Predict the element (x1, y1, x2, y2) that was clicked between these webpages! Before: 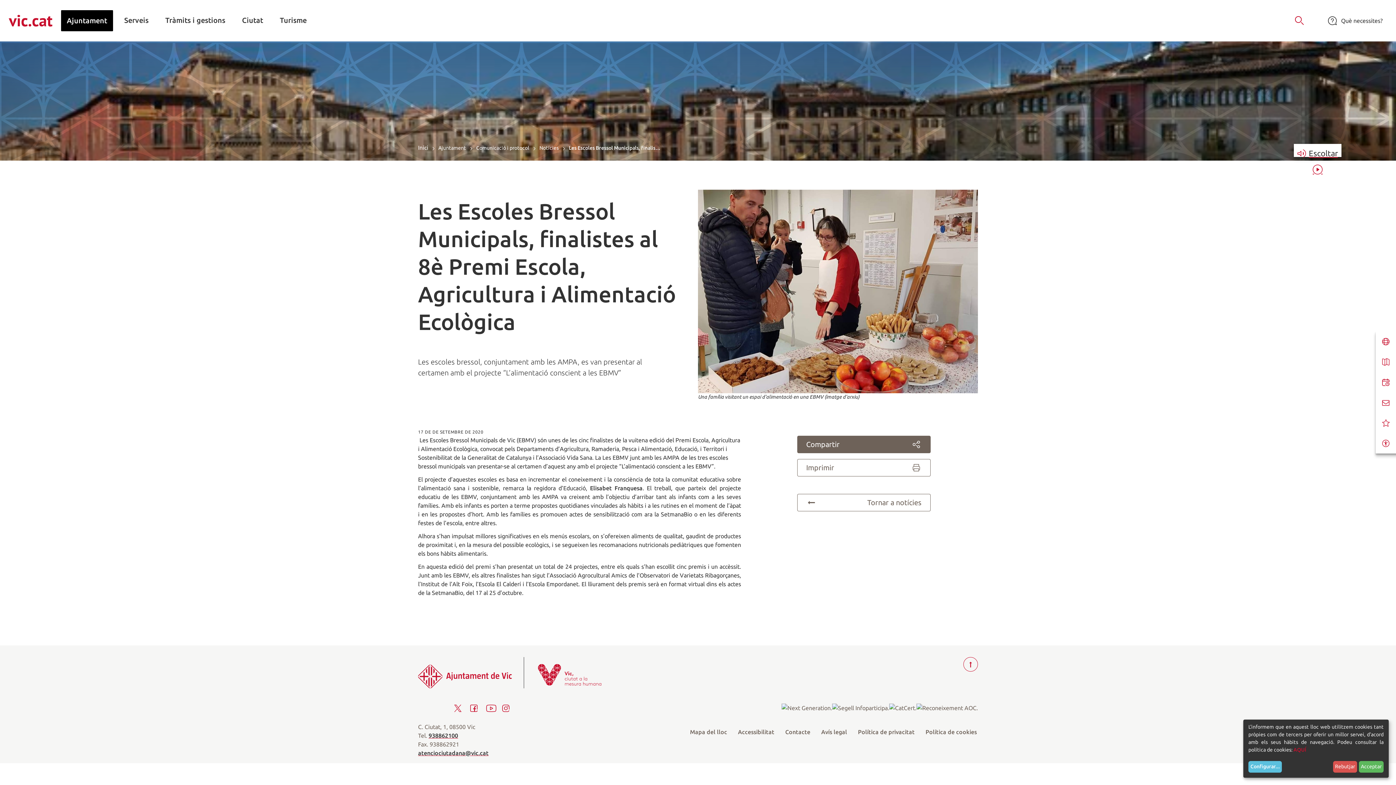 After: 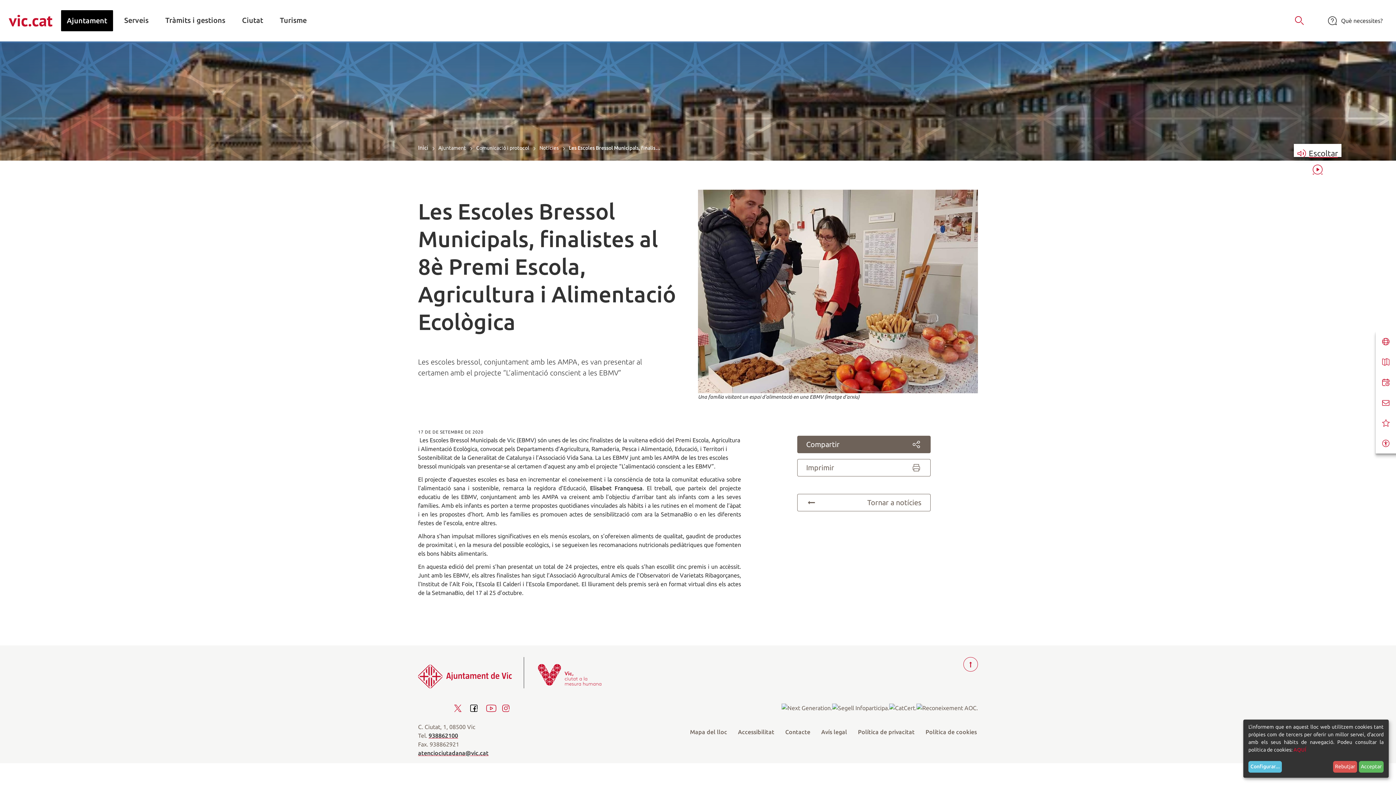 Action: bbox: (468, 704, 479, 712) label: Facebook